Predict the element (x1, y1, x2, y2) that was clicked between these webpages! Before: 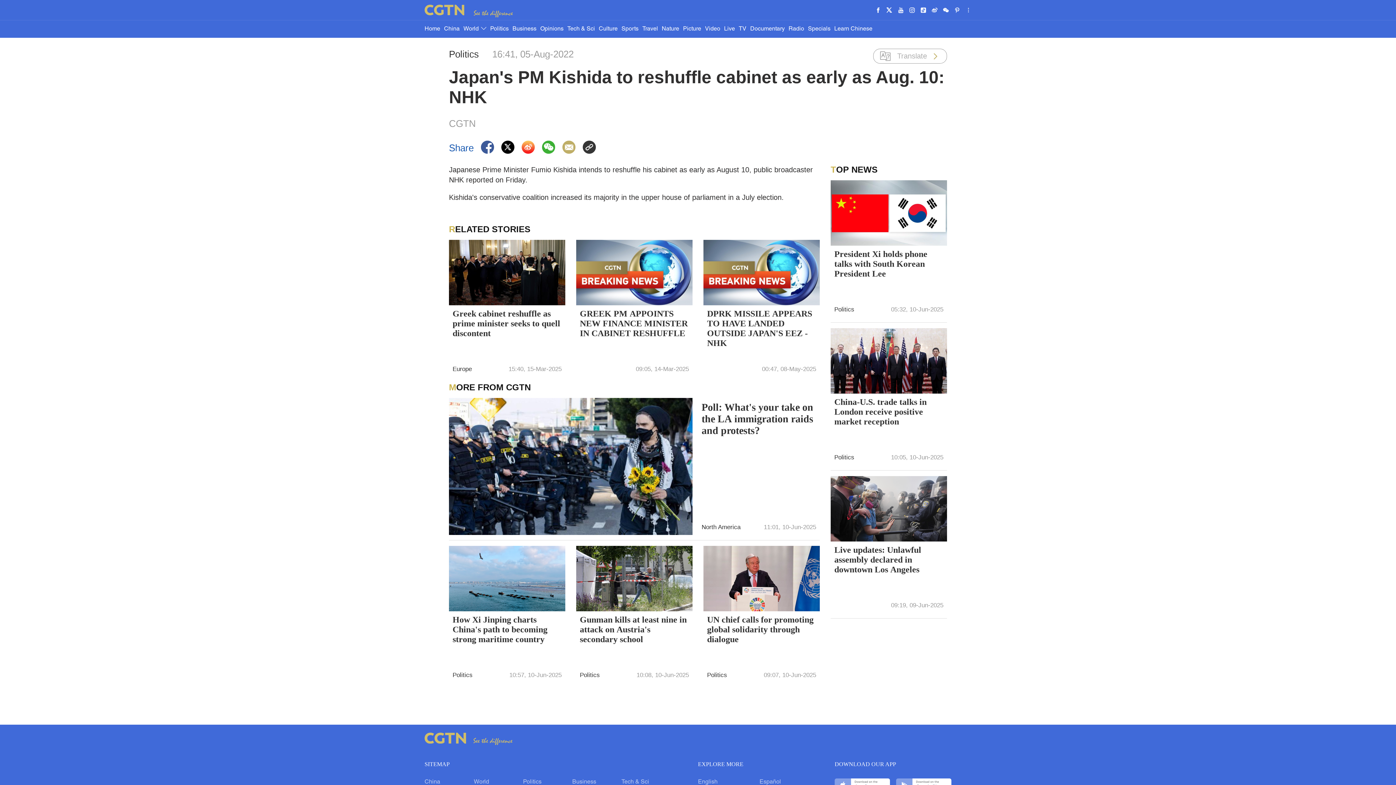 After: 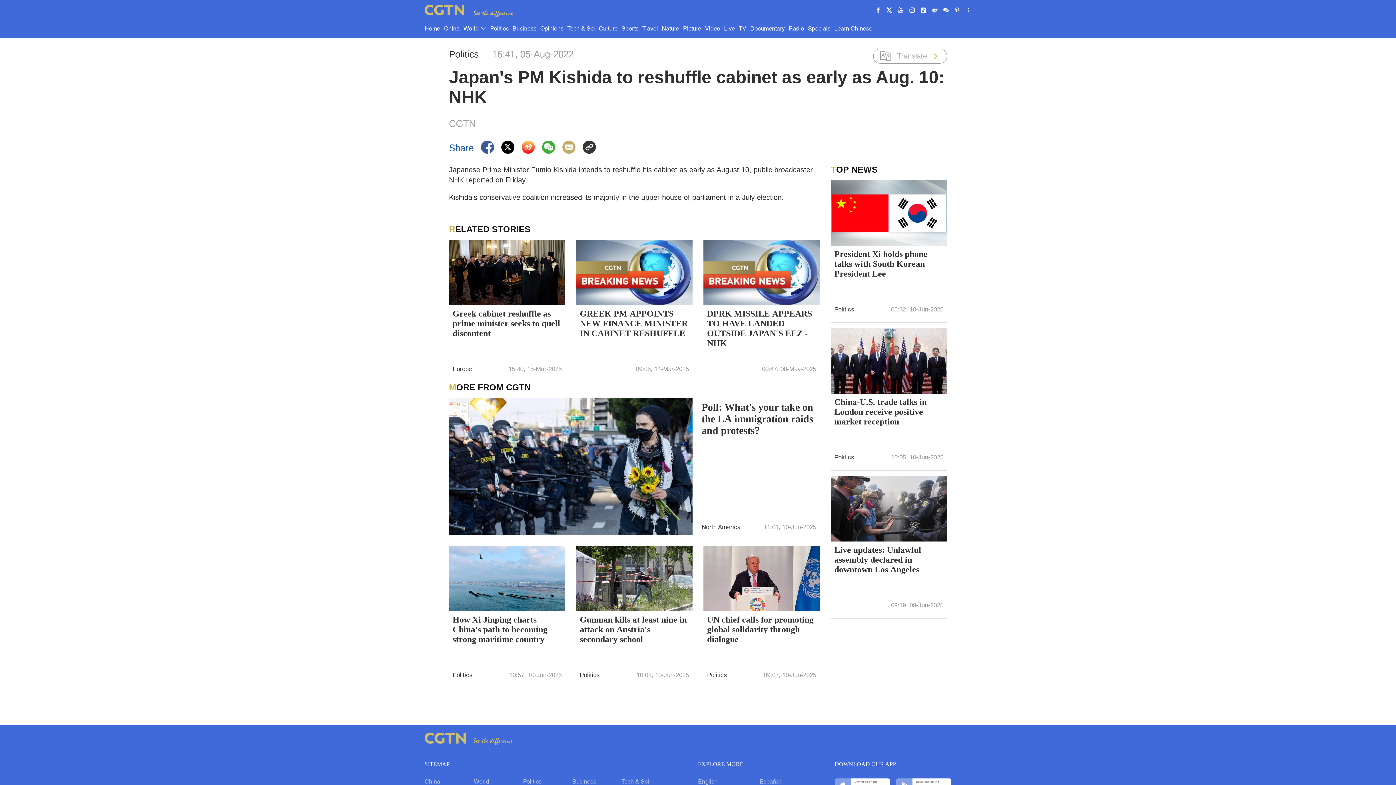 Action: bbox: (703, 269, 820, 275)